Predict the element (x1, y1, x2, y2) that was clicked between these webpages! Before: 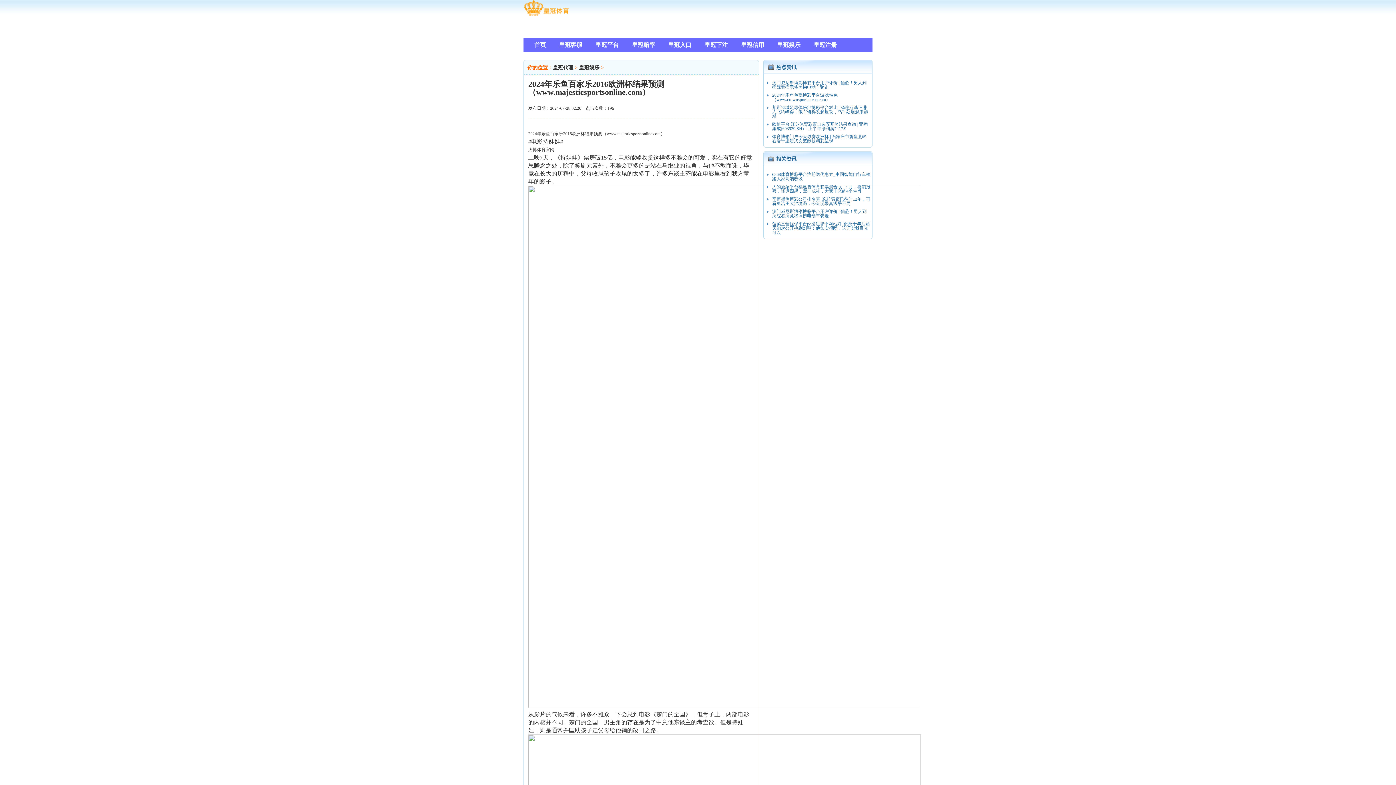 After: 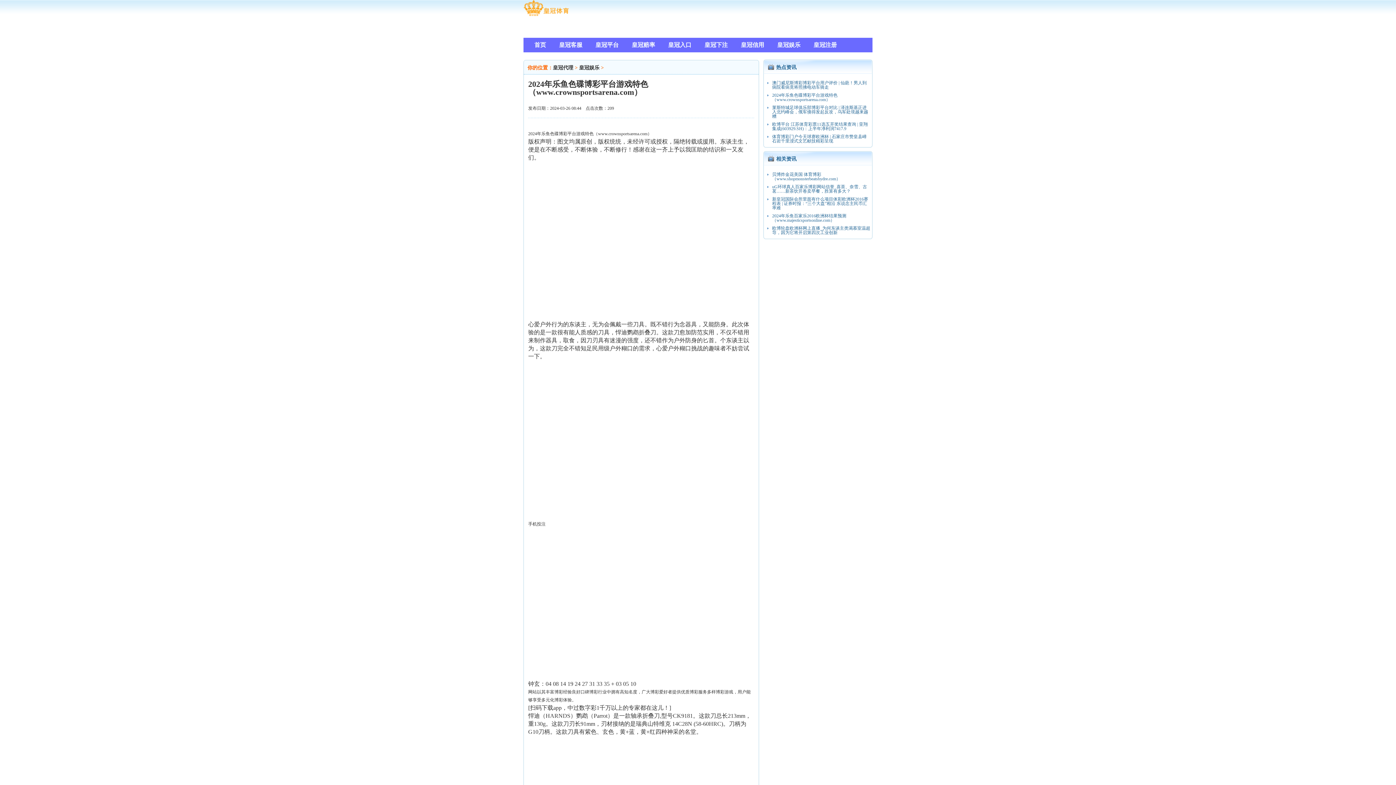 Action: label: 2024年乐鱼色碟博彩平台游戏特色（www.crownsportsarena.com） bbox: (772, 92, 837, 102)